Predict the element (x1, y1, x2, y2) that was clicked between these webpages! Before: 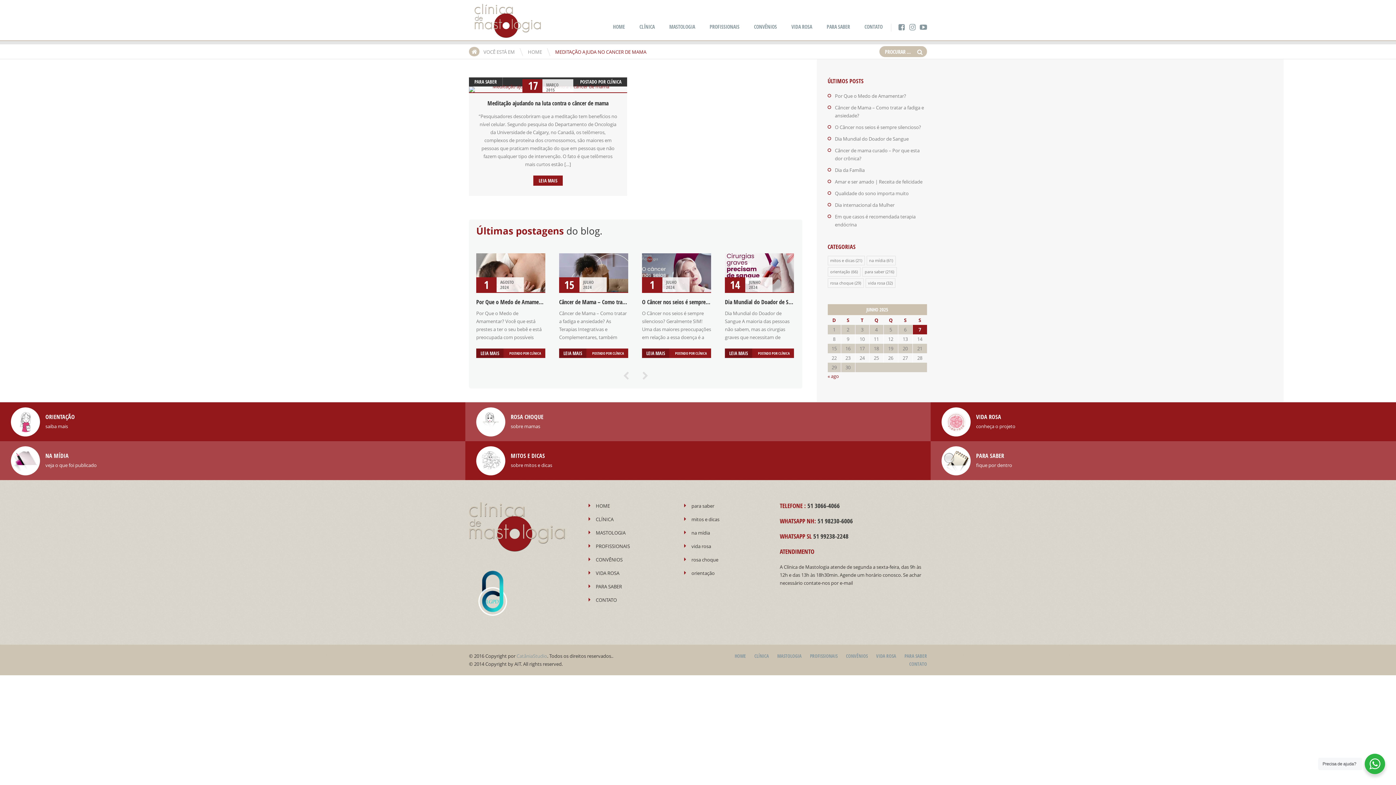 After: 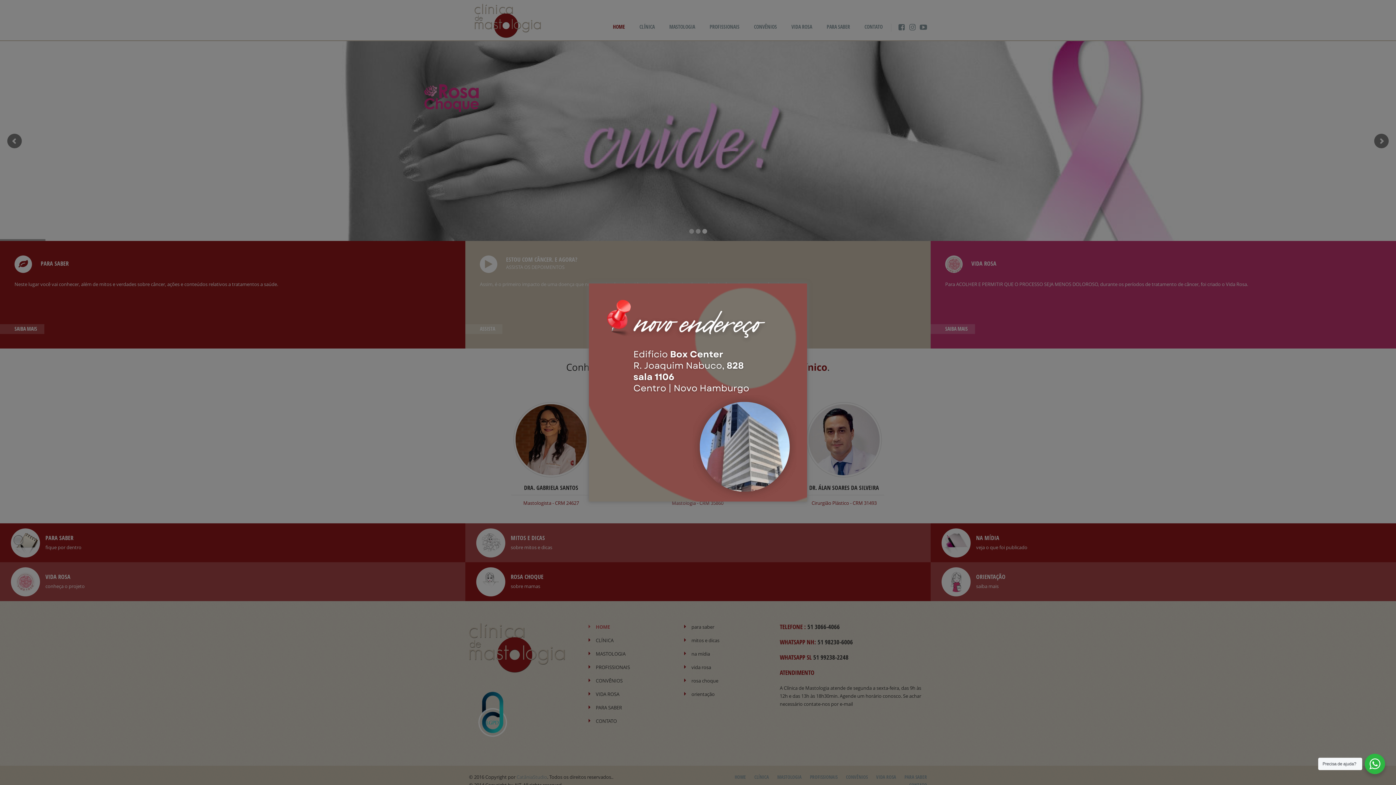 Action: bbox: (605, 20, 632, 33) label: HOME